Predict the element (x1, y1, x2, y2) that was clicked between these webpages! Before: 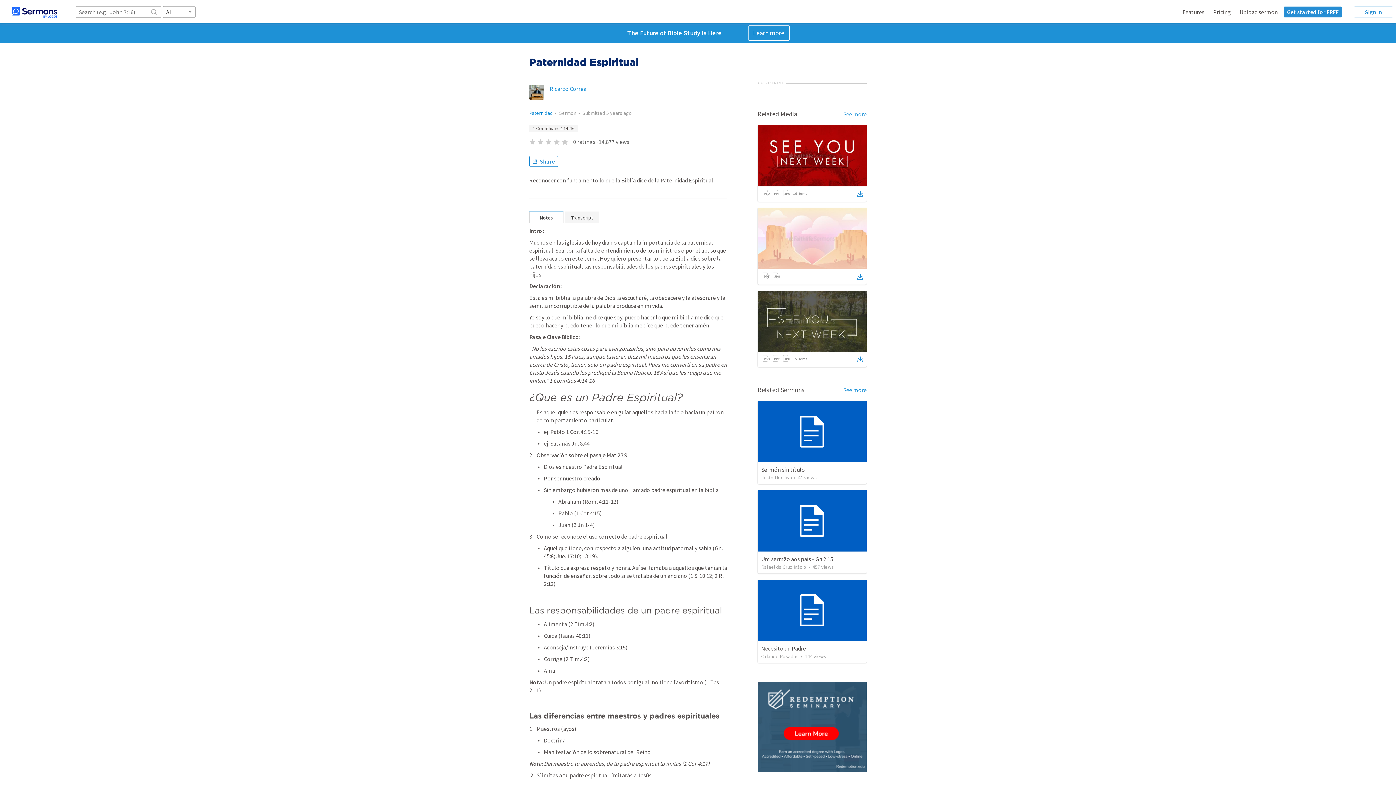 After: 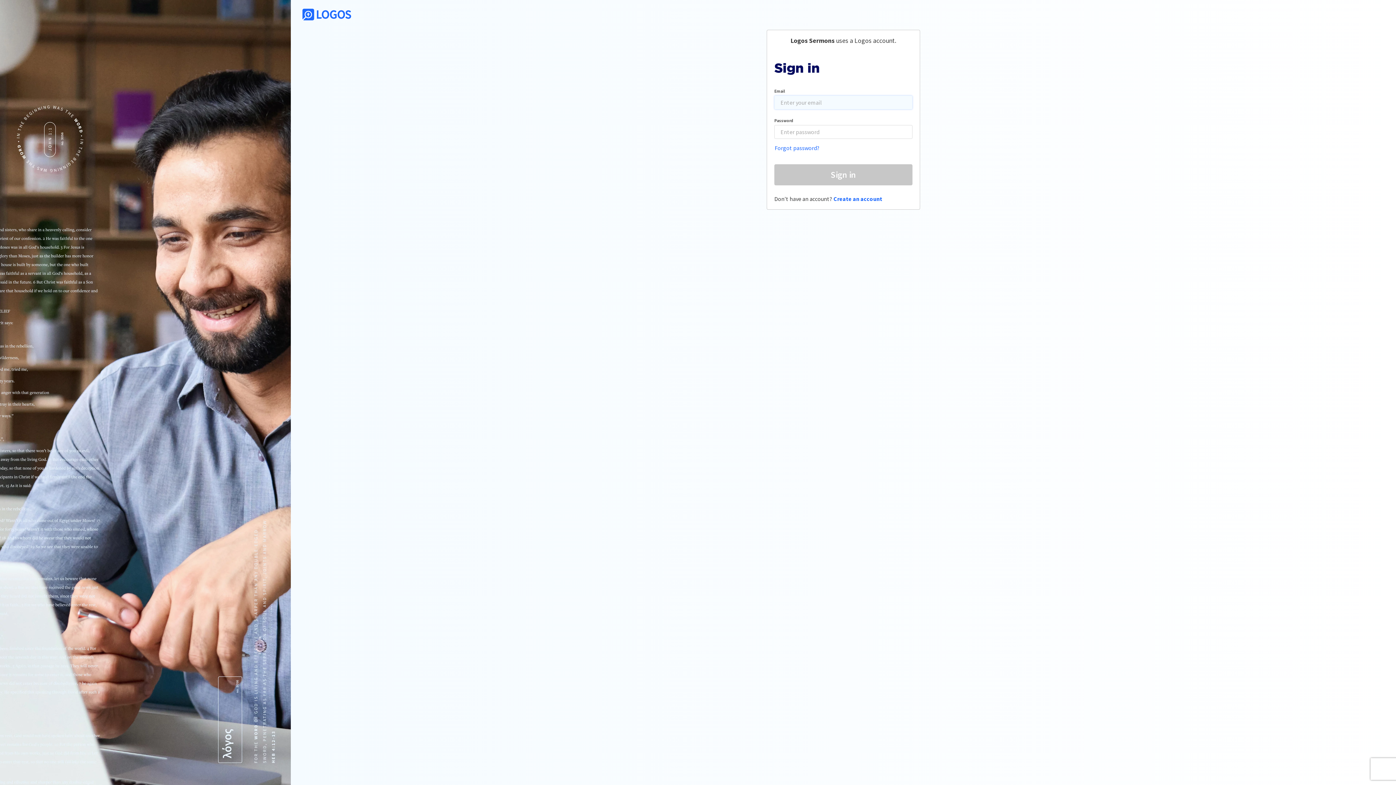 Action: bbox: (1240, 8, 1278, 15) label: Upload sermon